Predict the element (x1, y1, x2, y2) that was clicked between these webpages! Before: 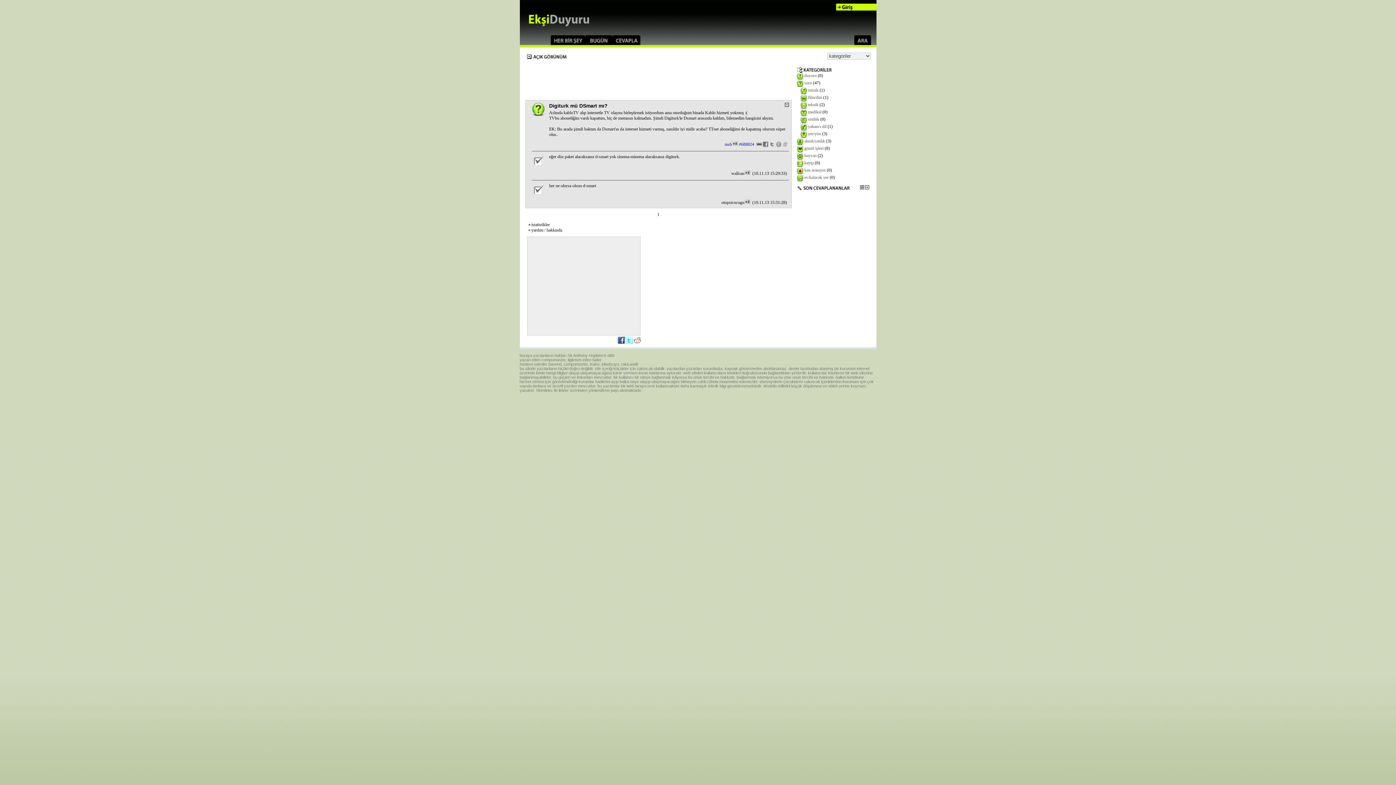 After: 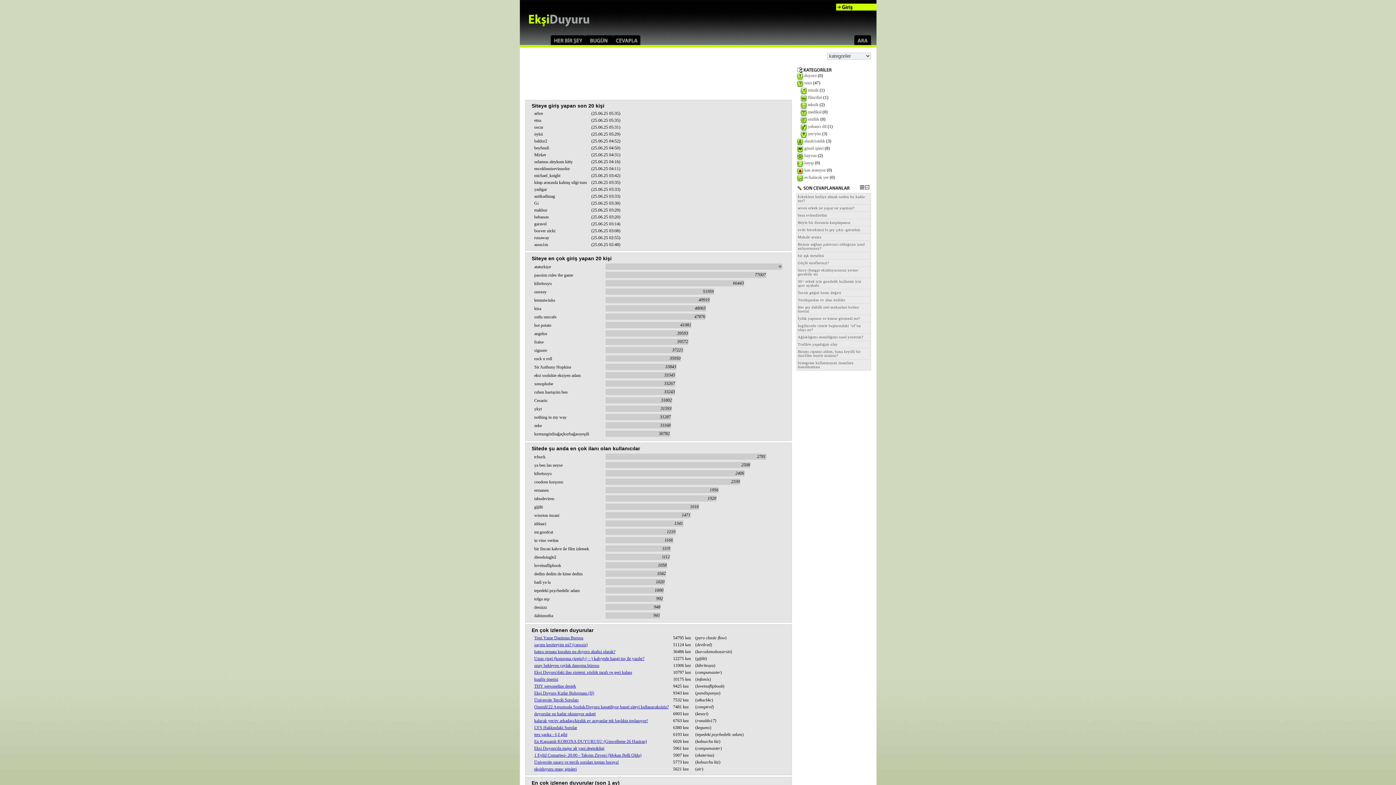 Action: bbox: (531, 222, 550, 227) label: istatistikler